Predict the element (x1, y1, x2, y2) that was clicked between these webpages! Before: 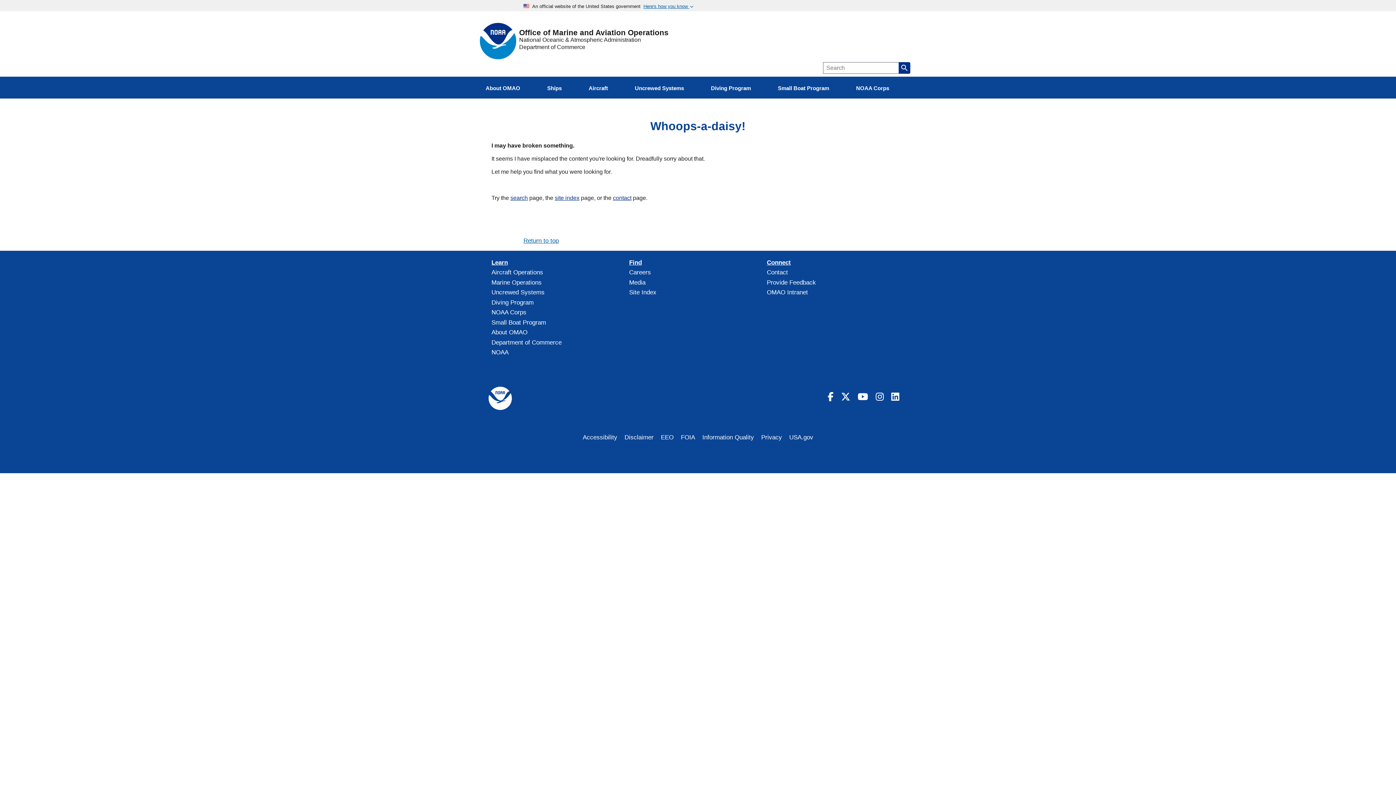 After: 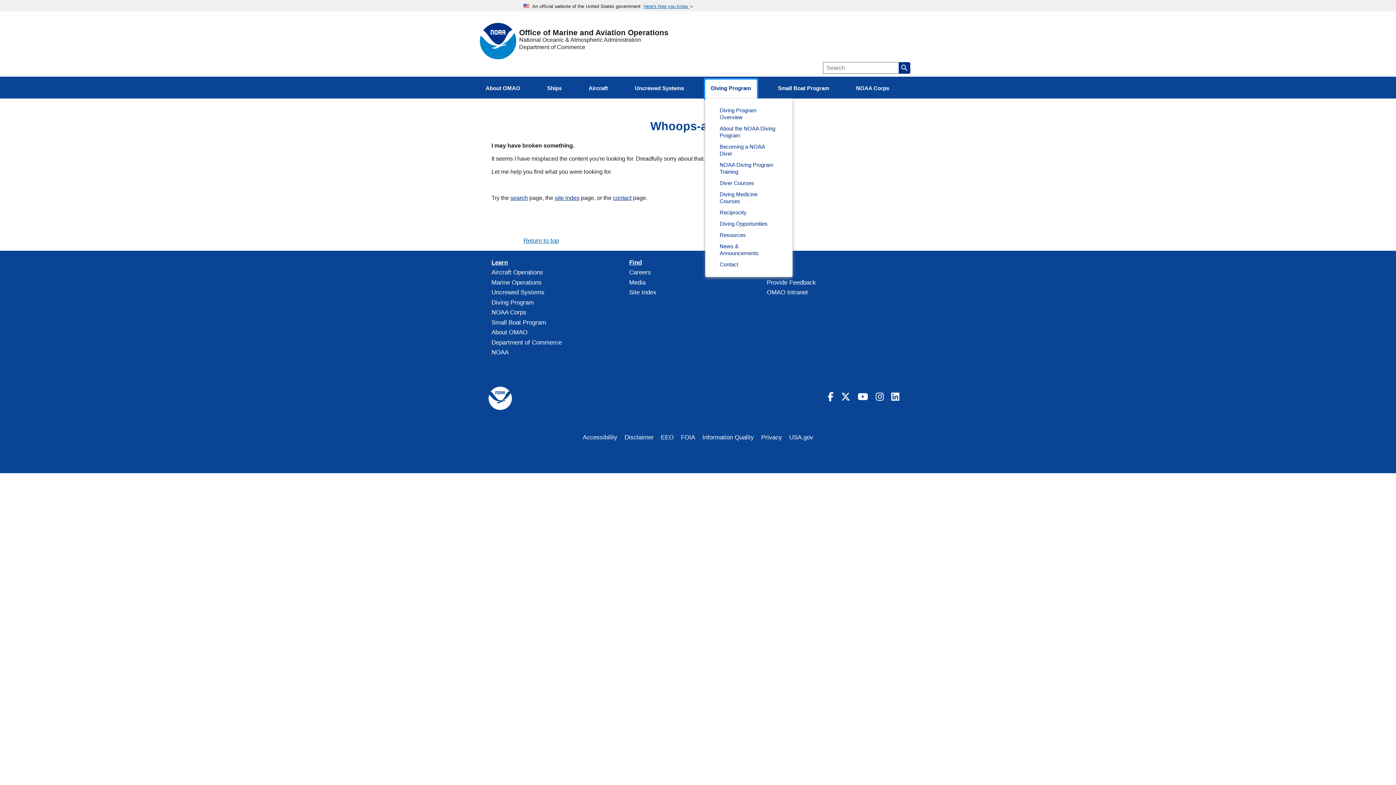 Action: bbox: (705, 79, 756, 98) label: Diving Program